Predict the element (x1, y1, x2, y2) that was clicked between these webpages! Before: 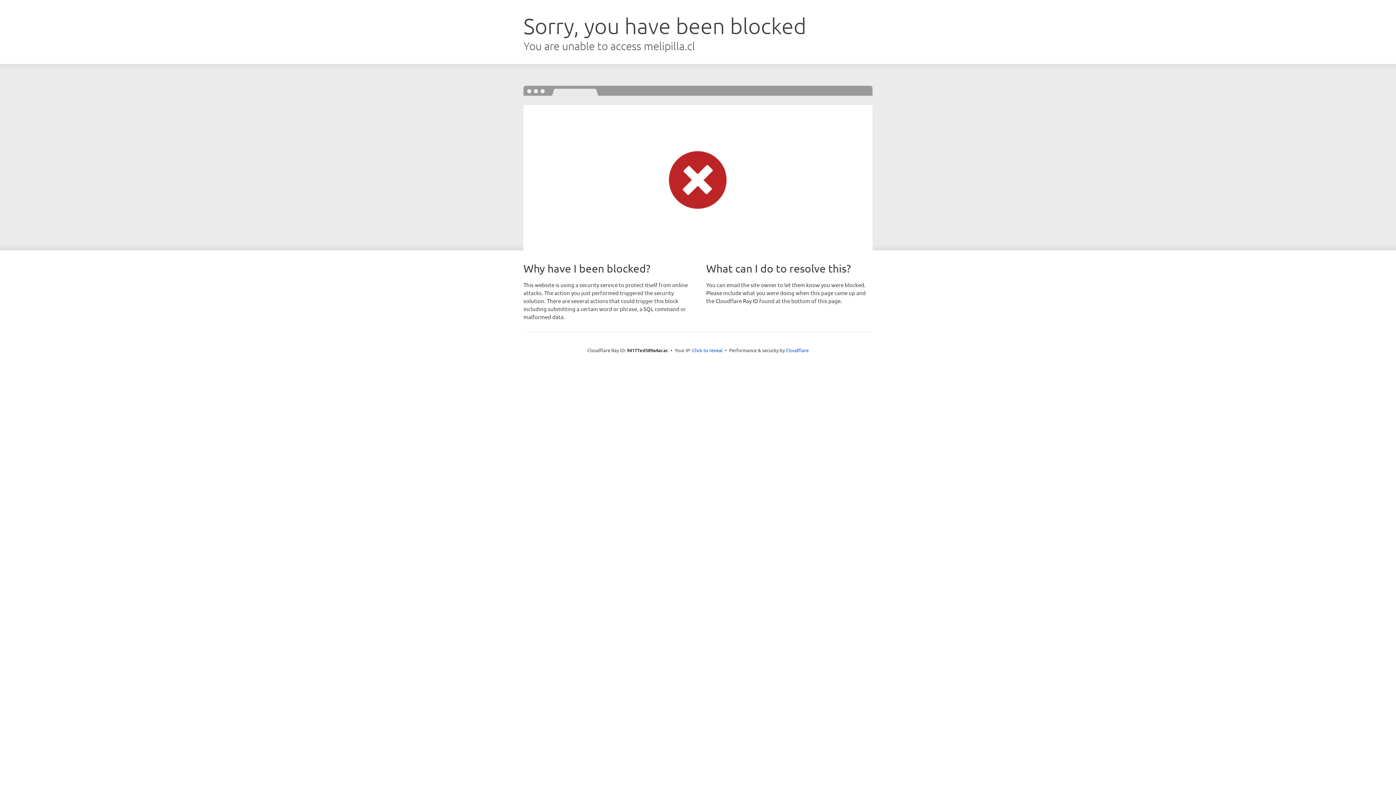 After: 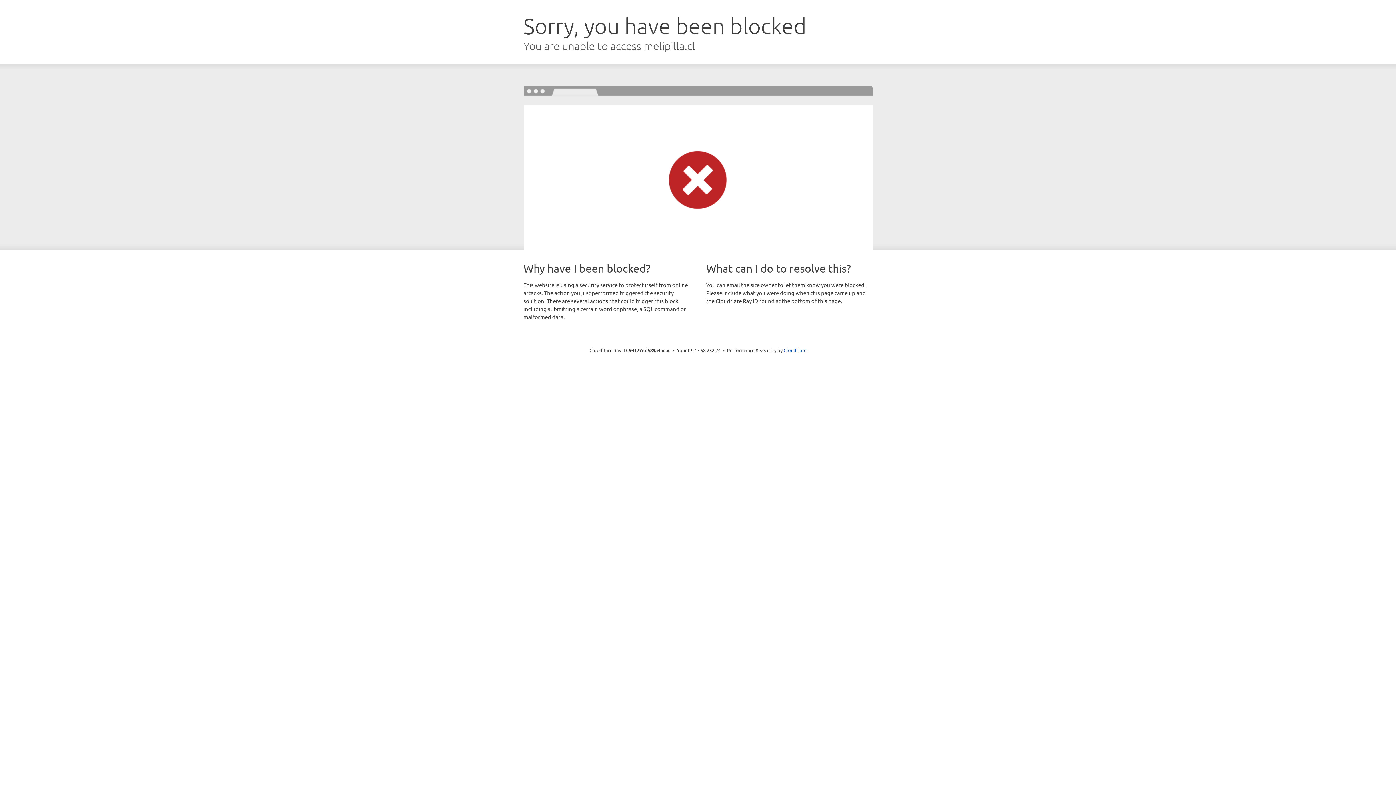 Action: bbox: (692, 346, 722, 353) label: Click to reveal